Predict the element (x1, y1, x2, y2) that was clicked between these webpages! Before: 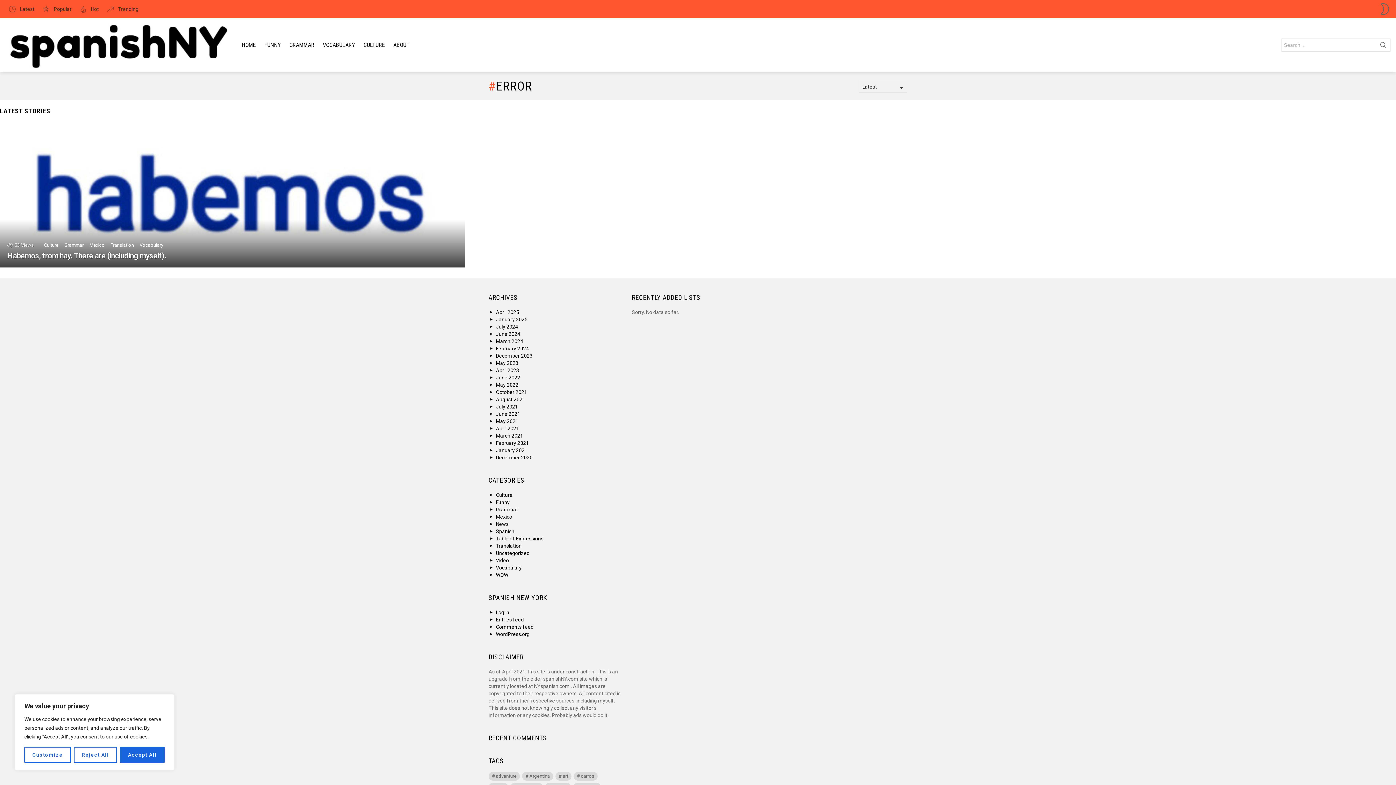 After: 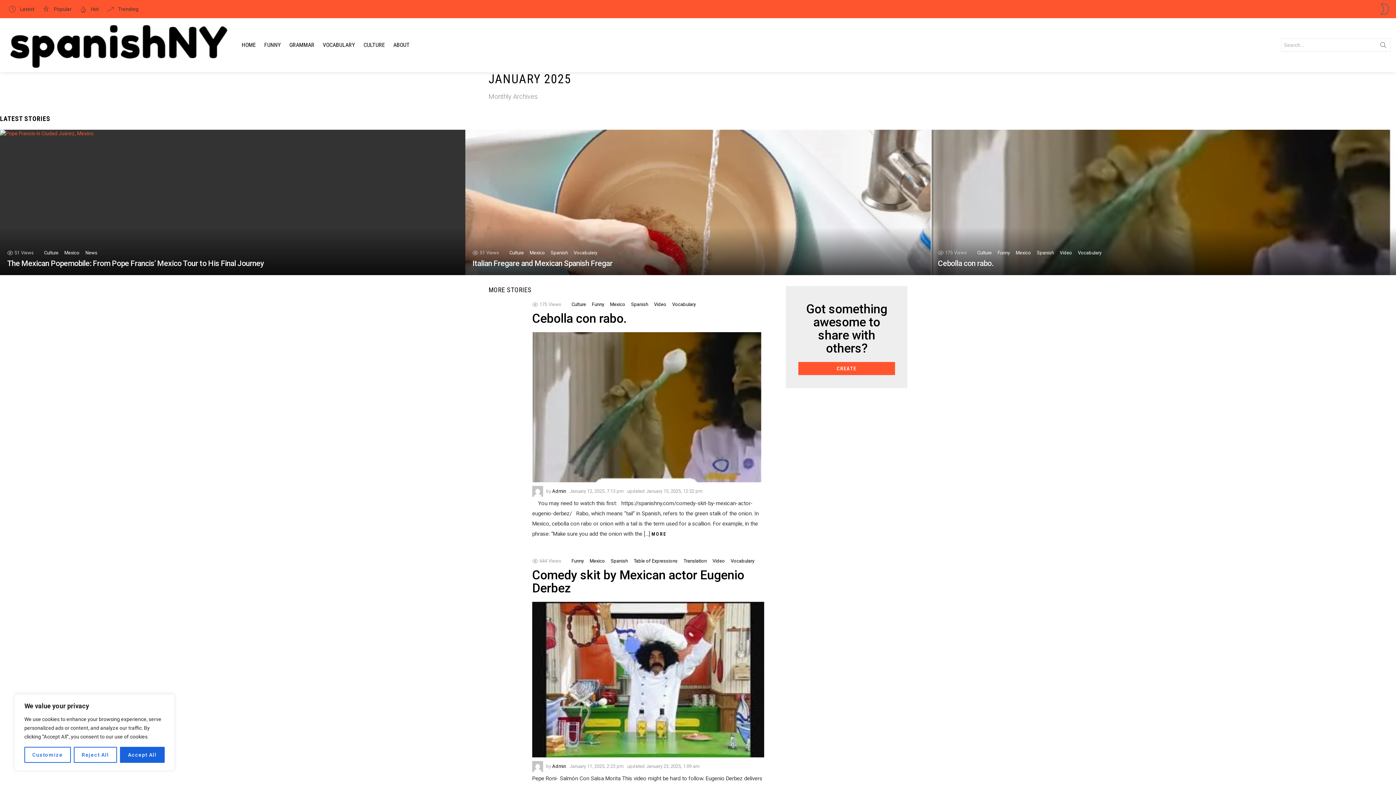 Action: bbox: (488, 315, 621, 323) label: January 2025